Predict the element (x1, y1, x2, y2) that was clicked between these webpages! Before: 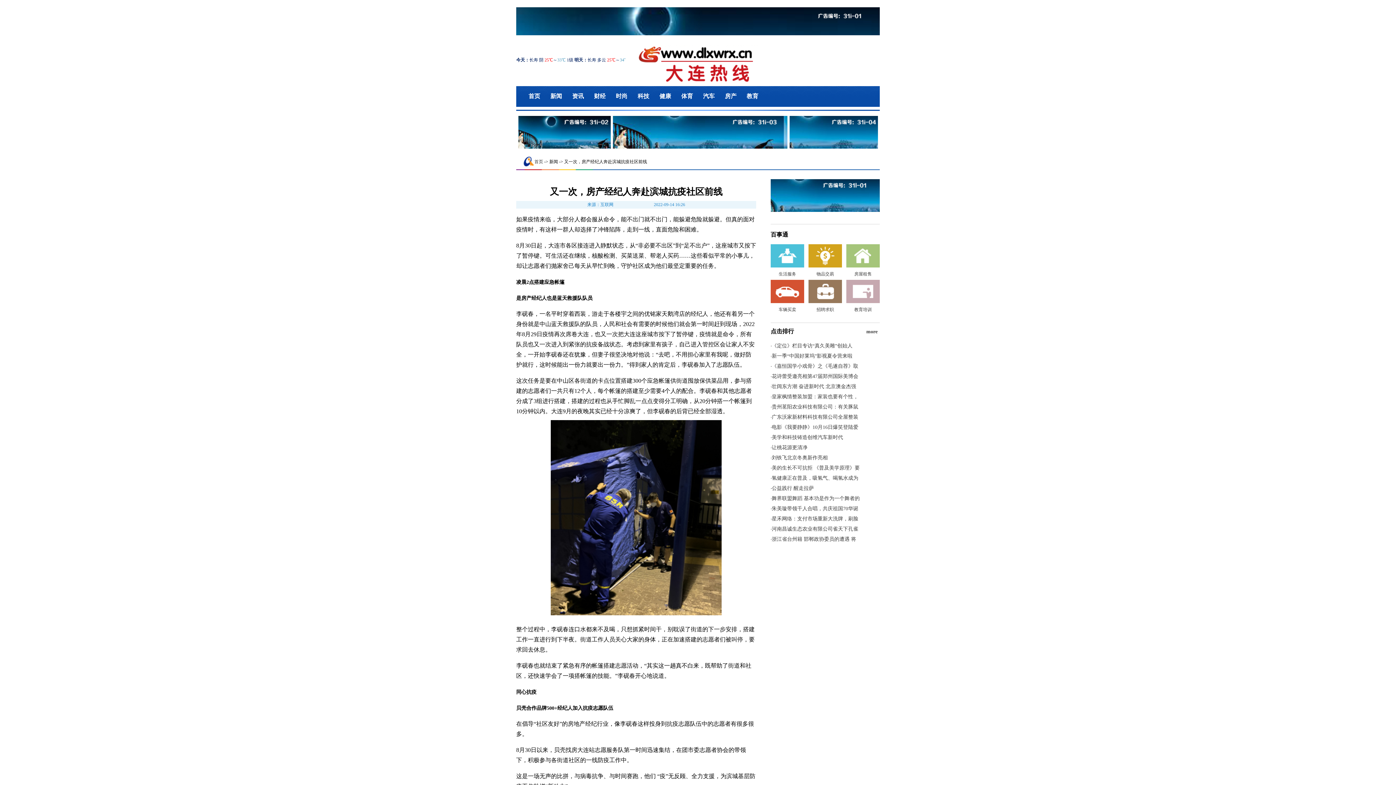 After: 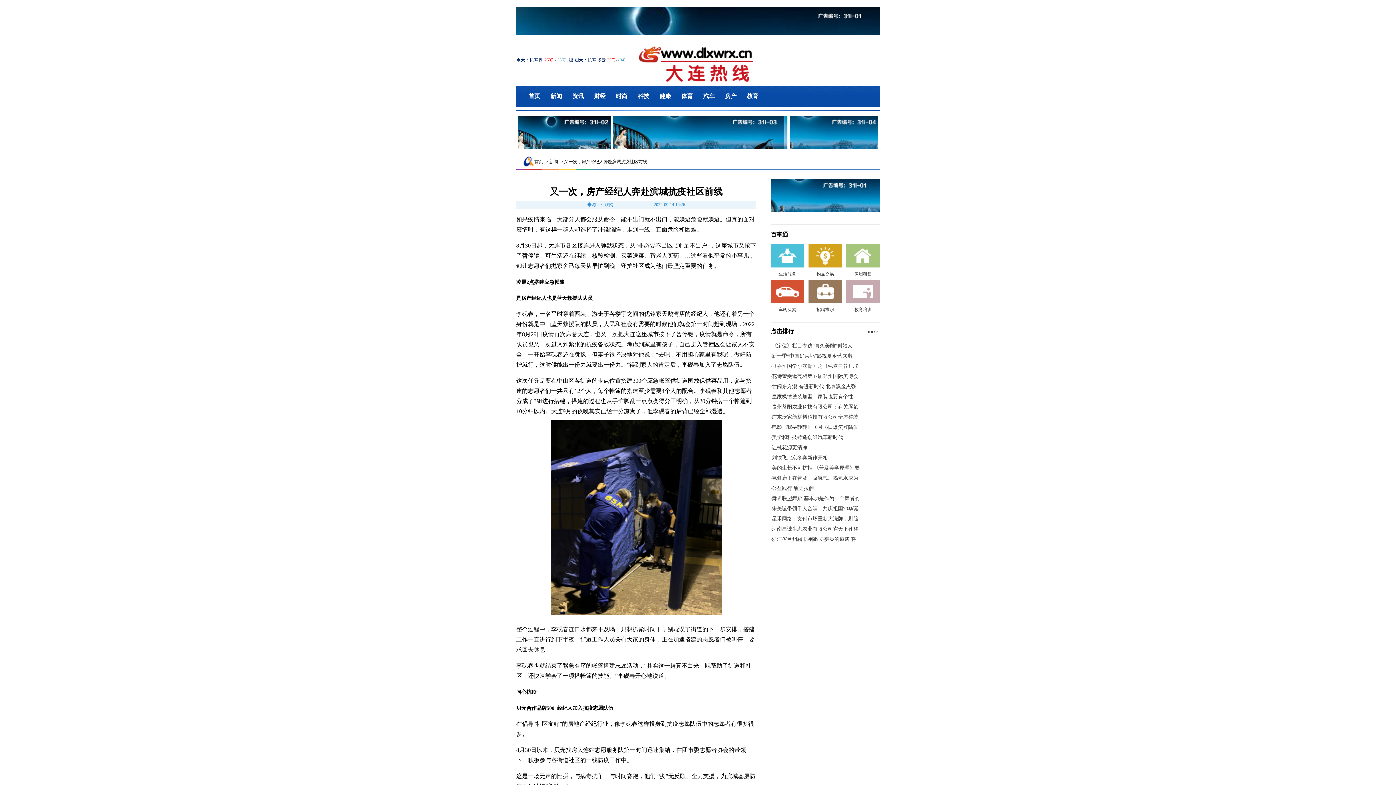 Action: bbox: (808, 263, 842, 268)